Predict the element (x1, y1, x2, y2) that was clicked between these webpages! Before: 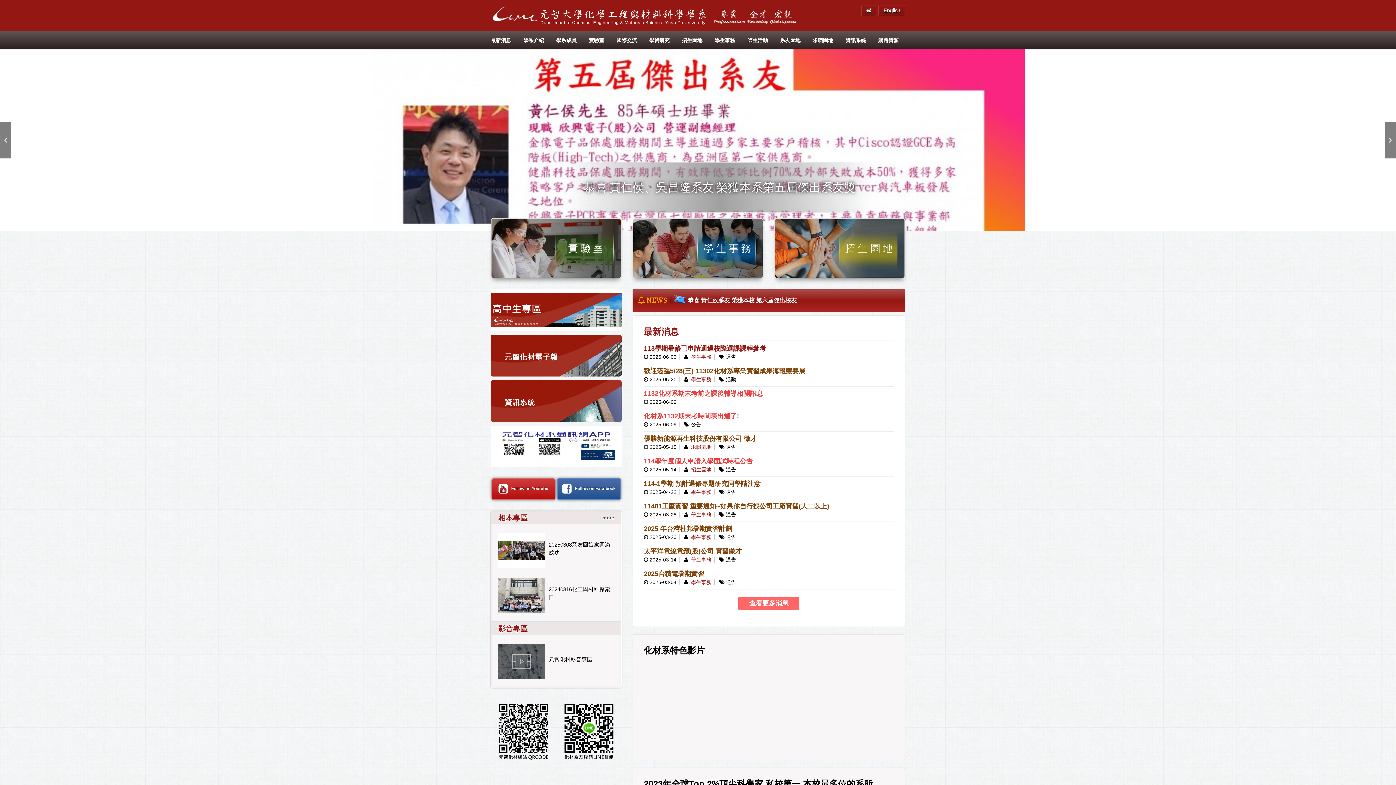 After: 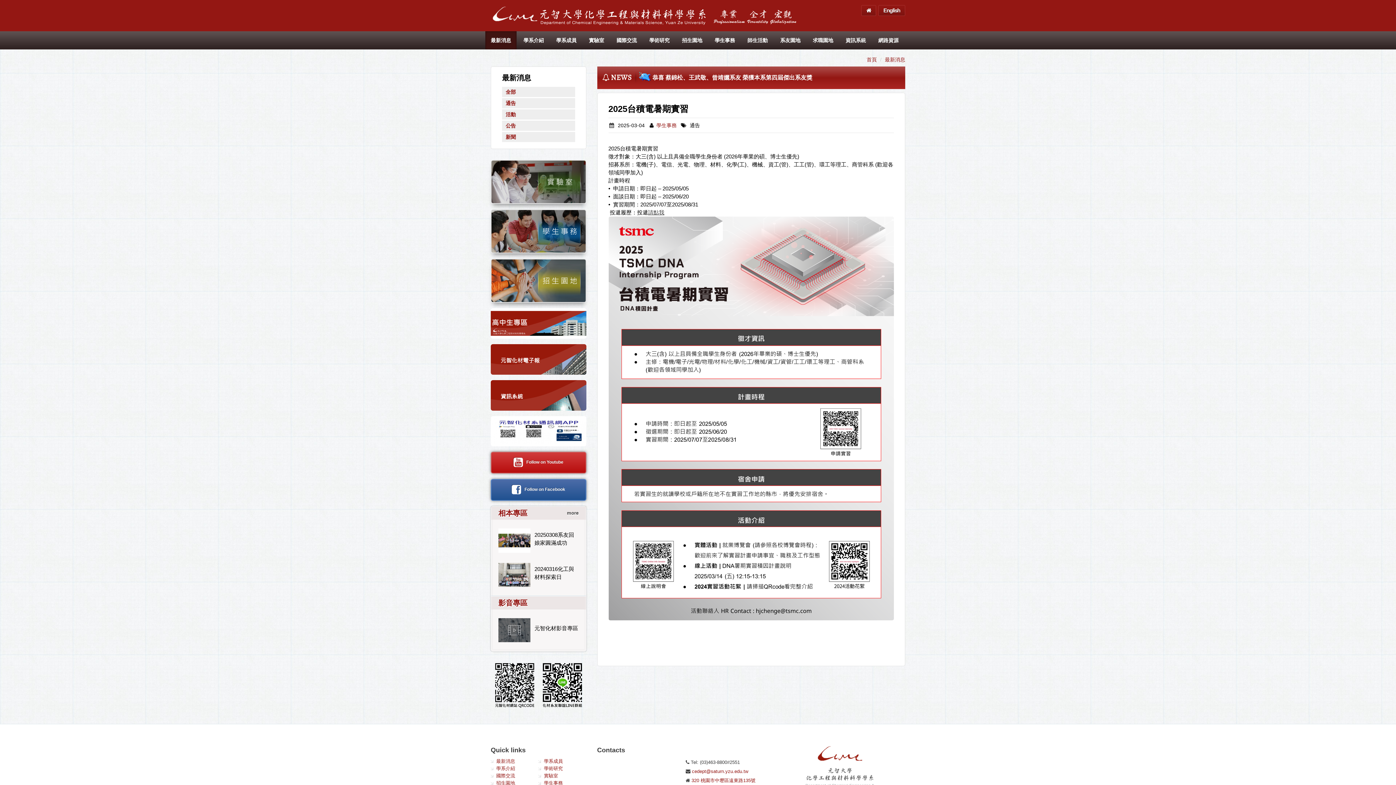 Action: bbox: (644, 570, 704, 577) label: 2025台積電暑期實習